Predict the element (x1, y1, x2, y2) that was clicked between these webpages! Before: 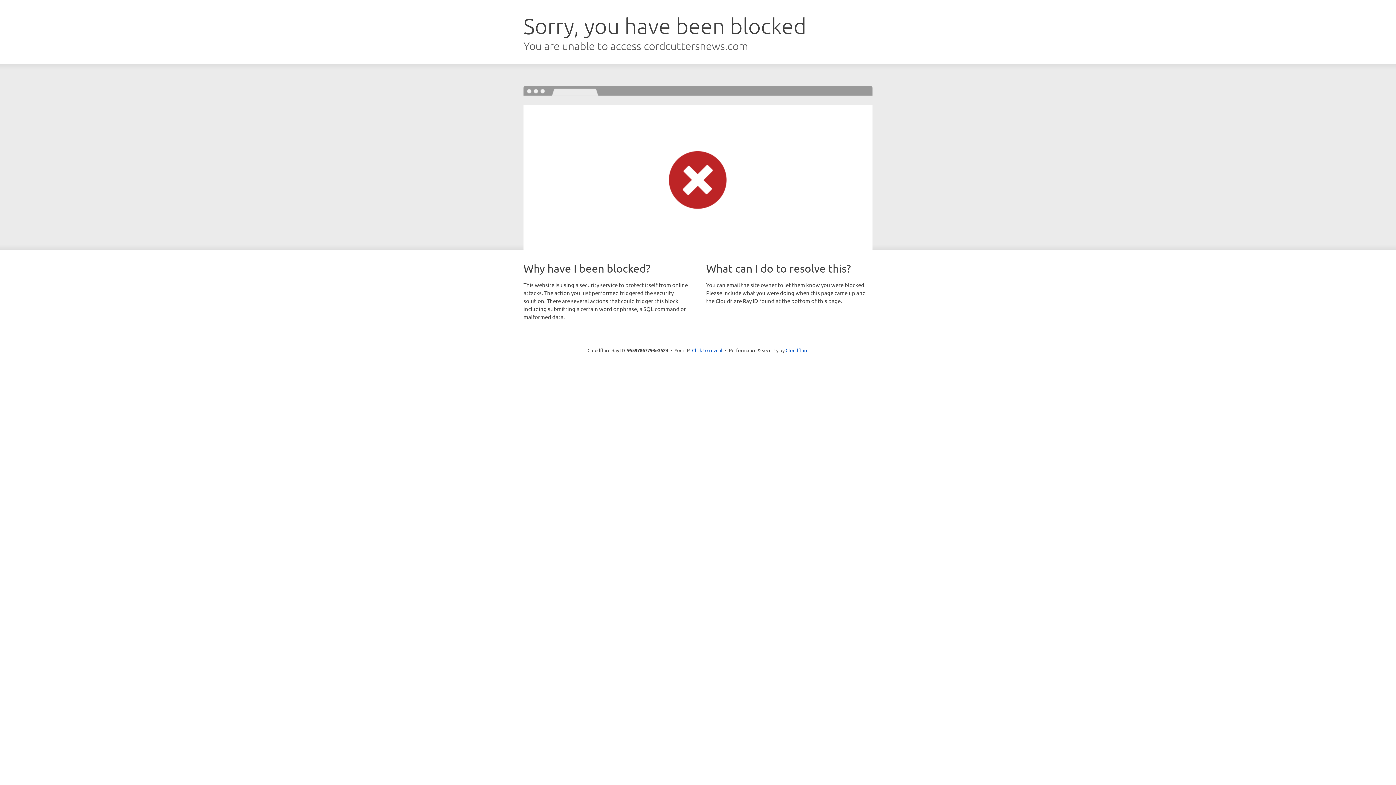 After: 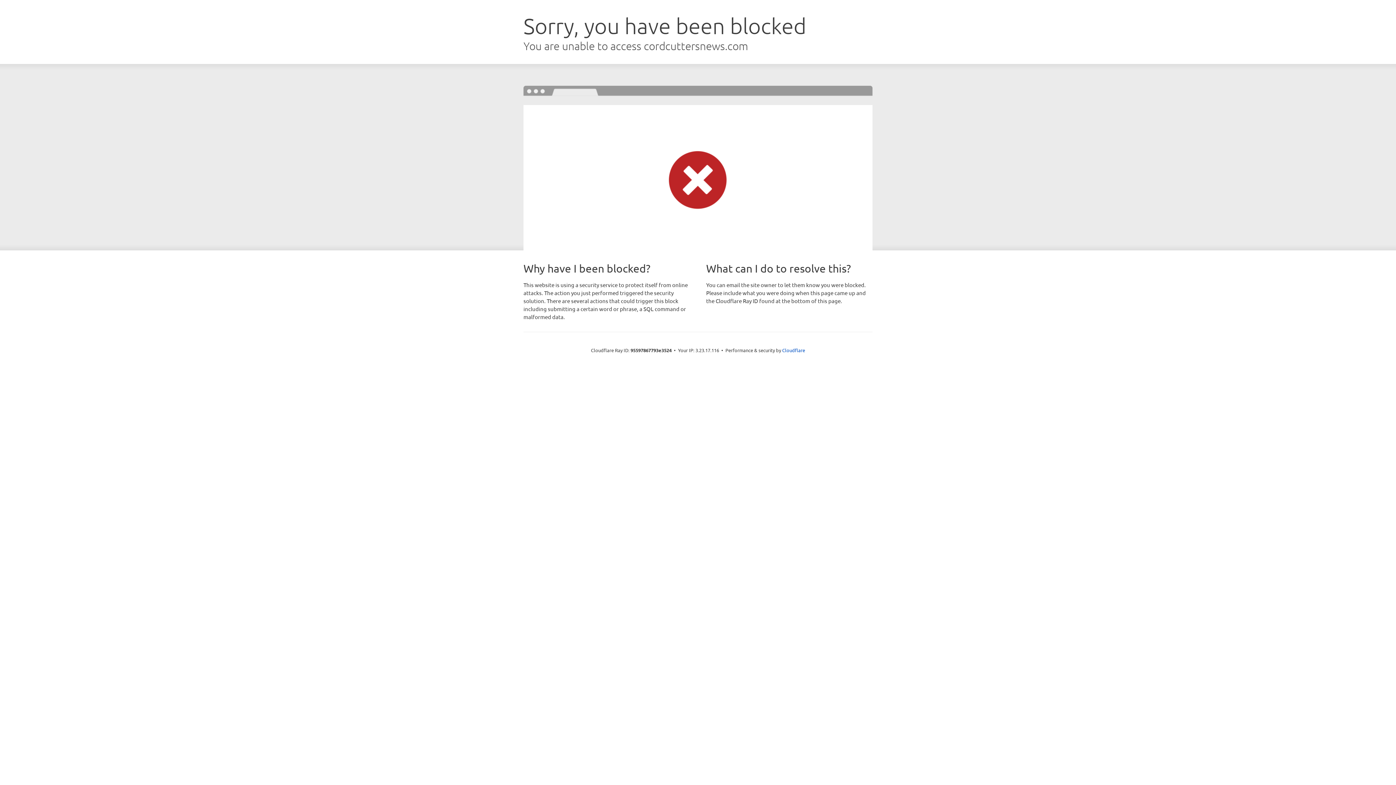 Action: label: Click to reveal bbox: (692, 346, 722, 353)